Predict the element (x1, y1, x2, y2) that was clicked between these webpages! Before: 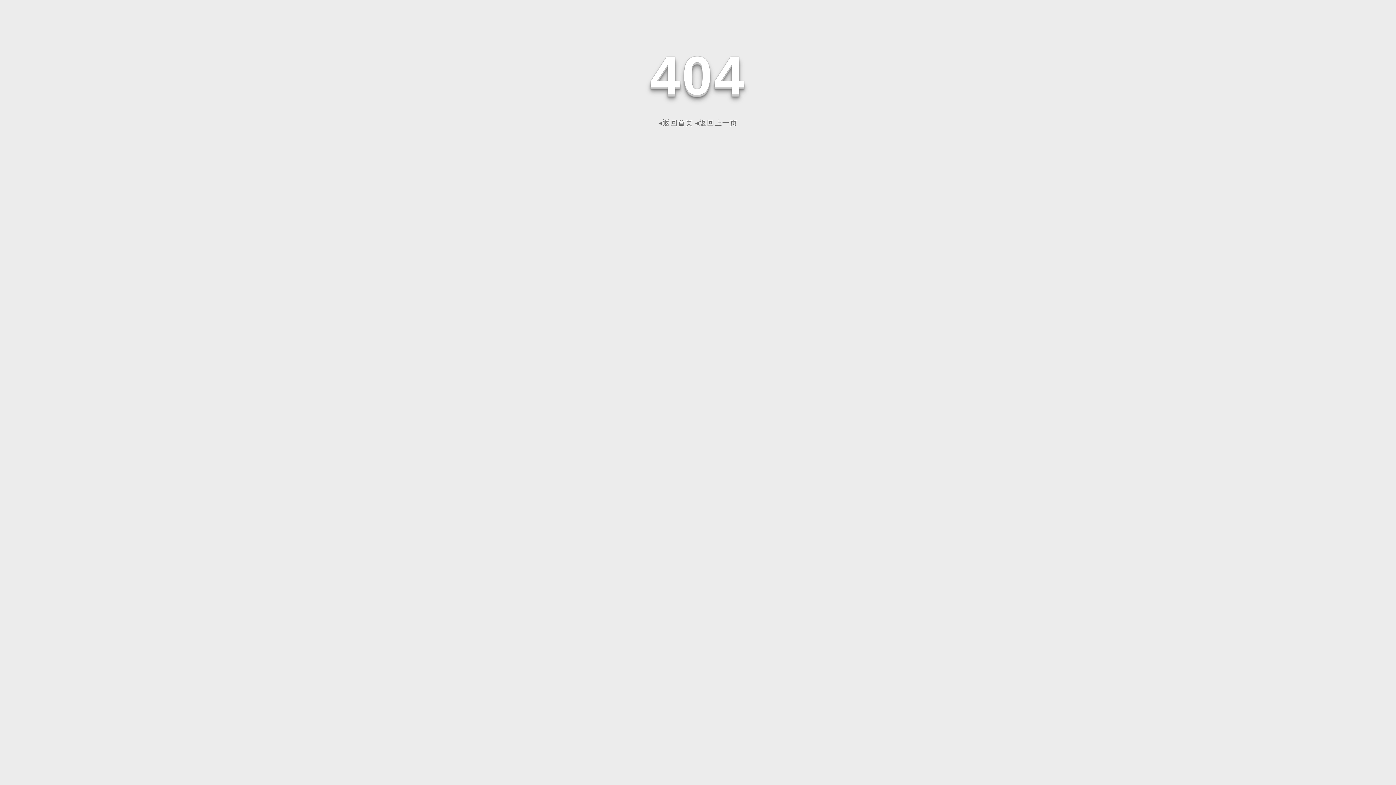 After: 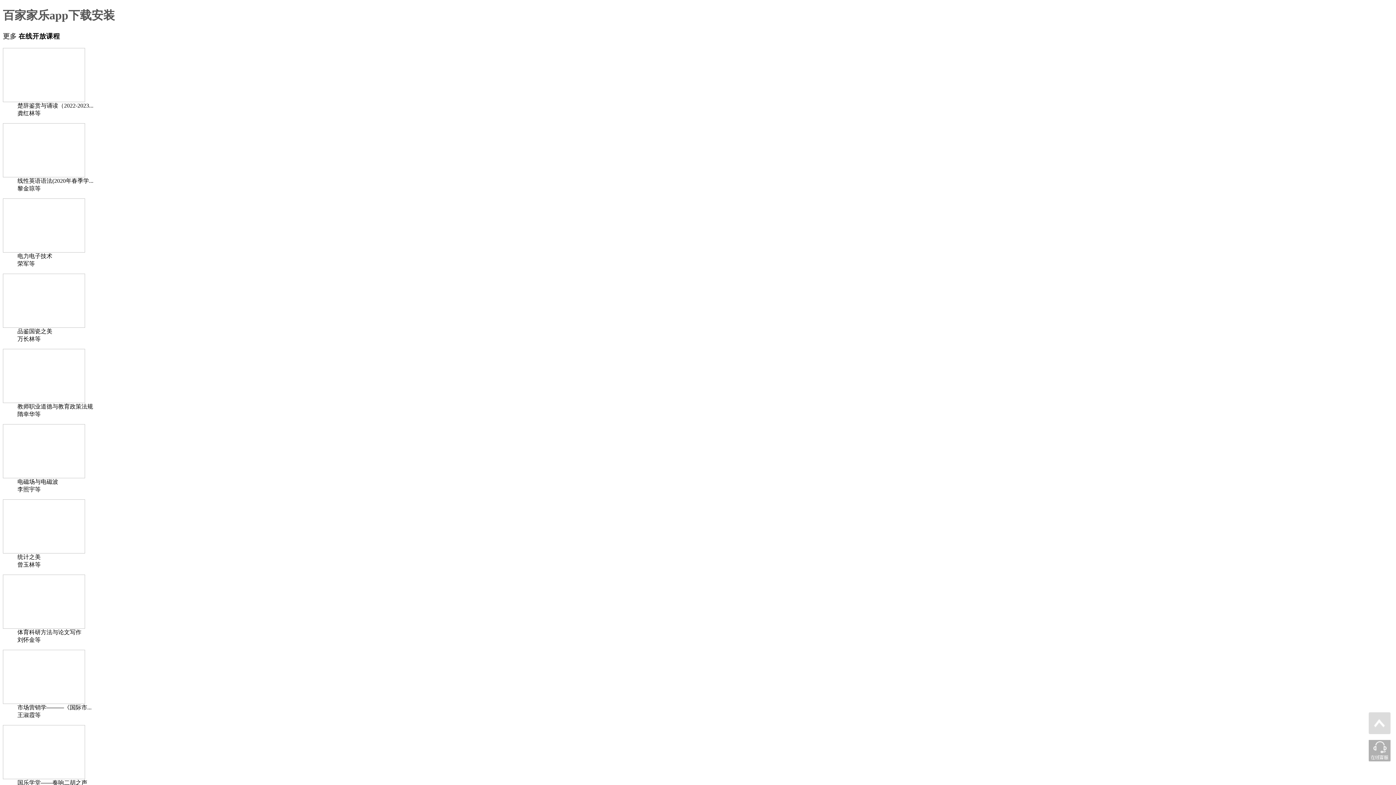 Action: bbox: (658, 118, 693, 126) label: ◂返回首页